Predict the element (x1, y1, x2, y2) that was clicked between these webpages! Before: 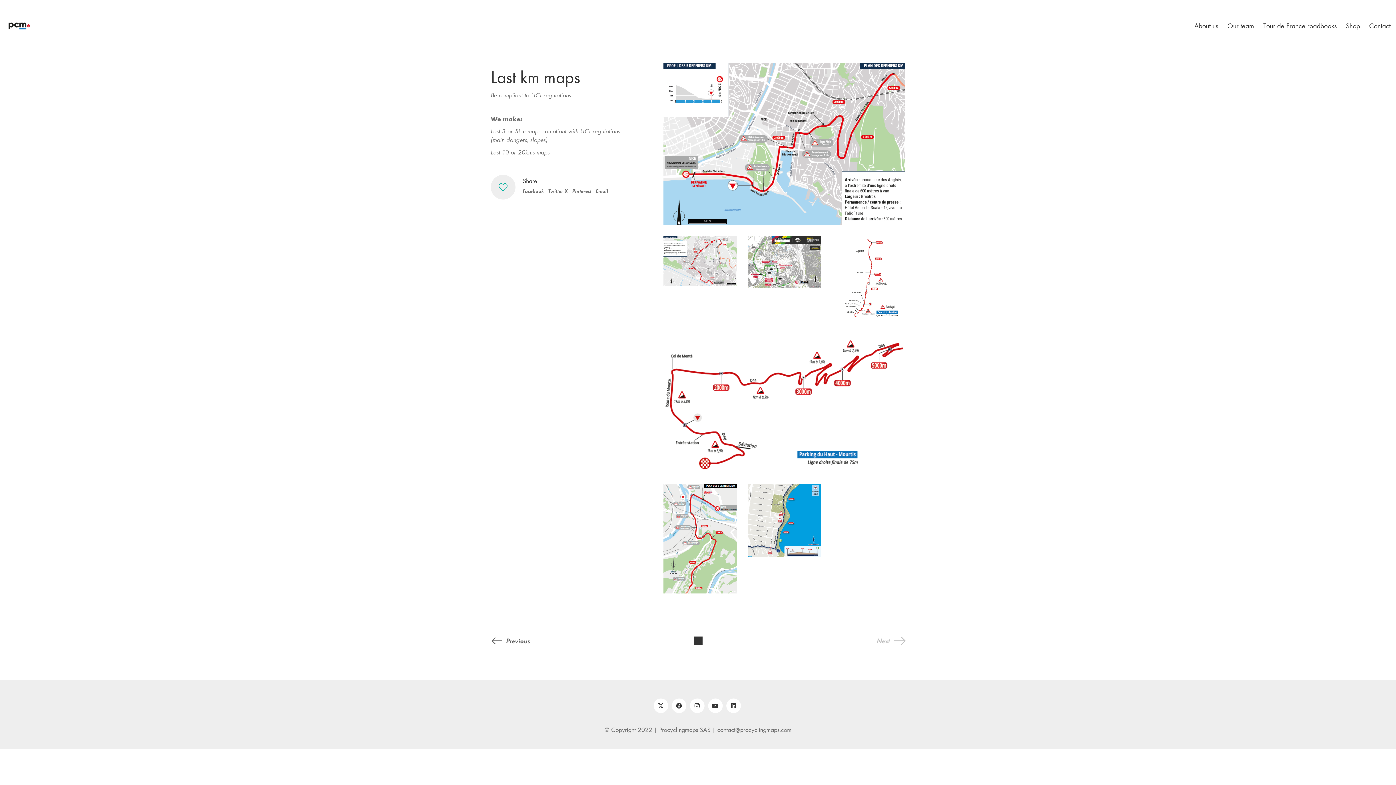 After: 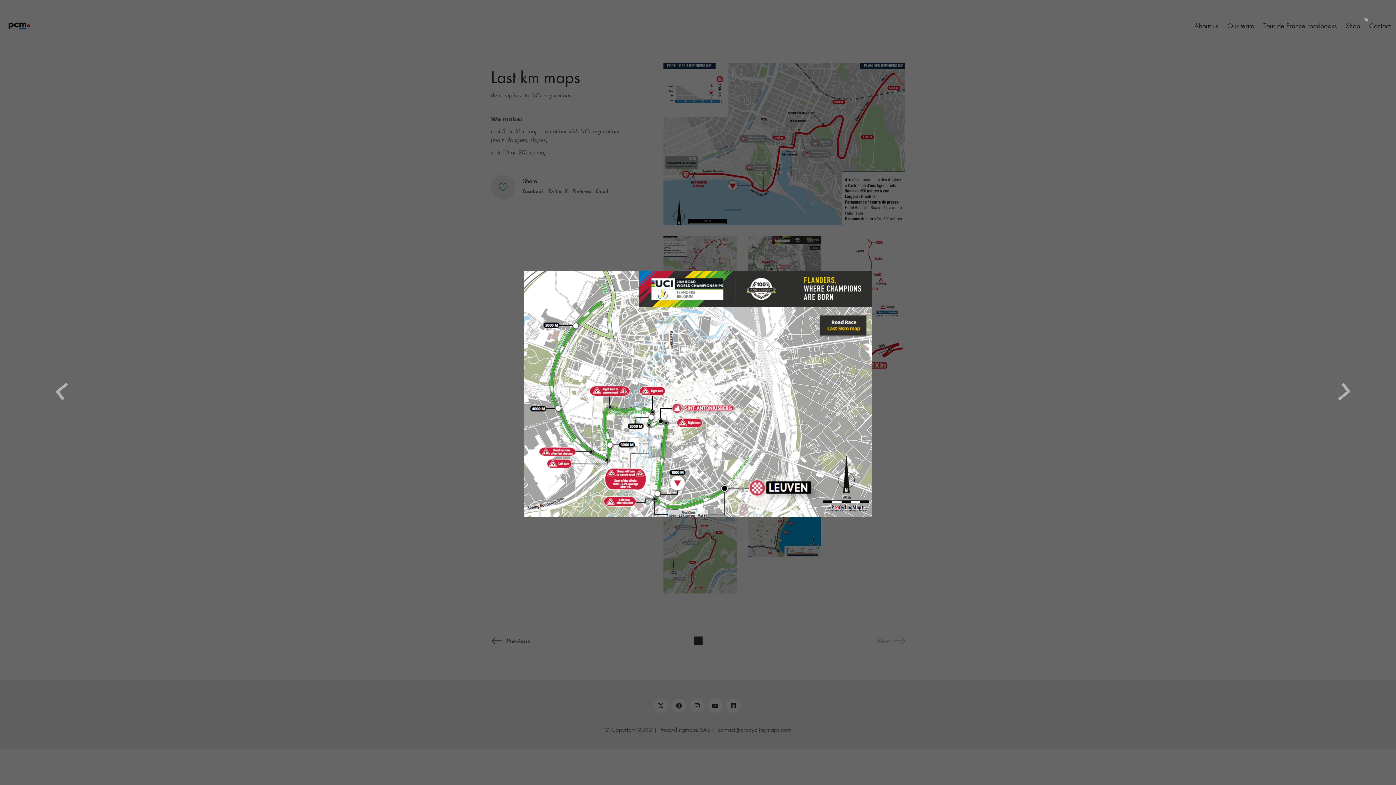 Action: bbox: (747, 236, 821, 288)